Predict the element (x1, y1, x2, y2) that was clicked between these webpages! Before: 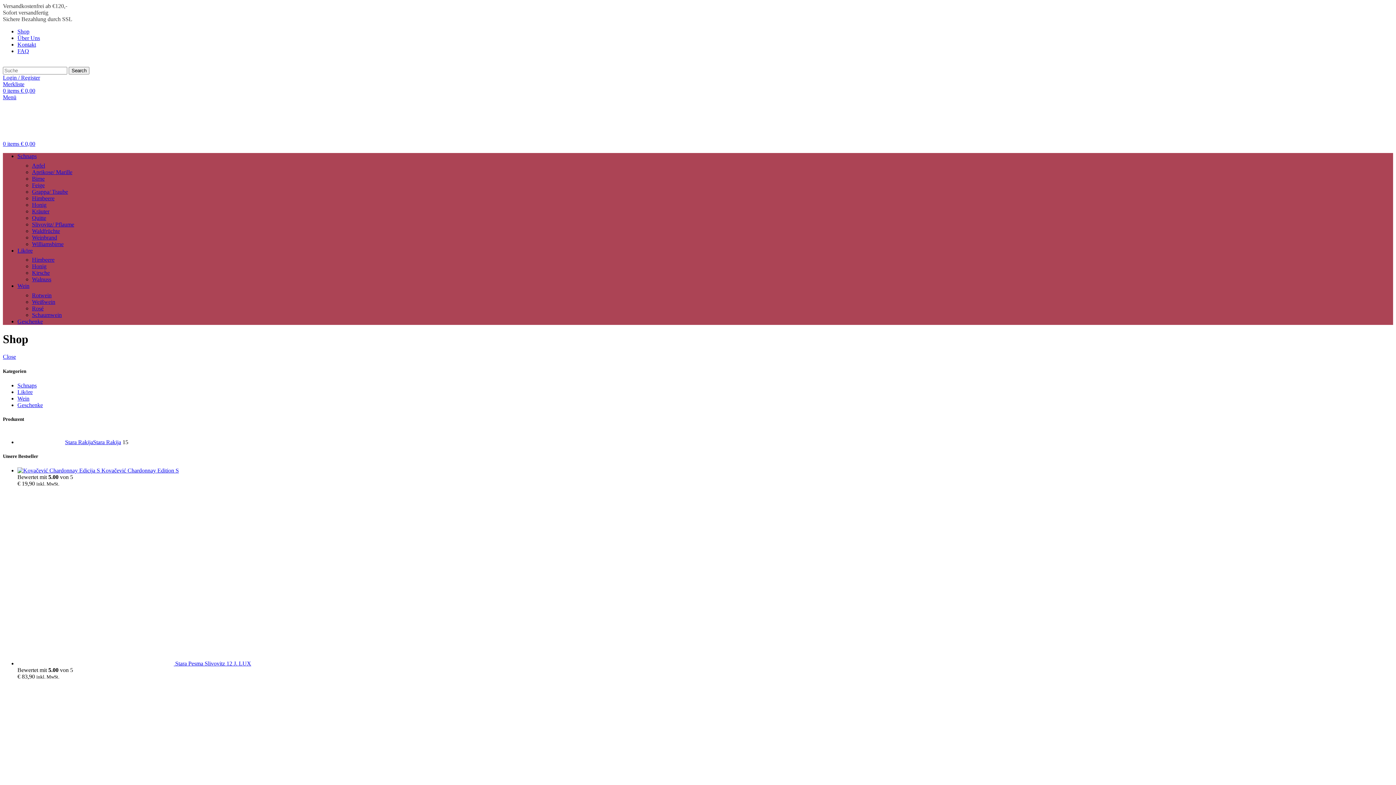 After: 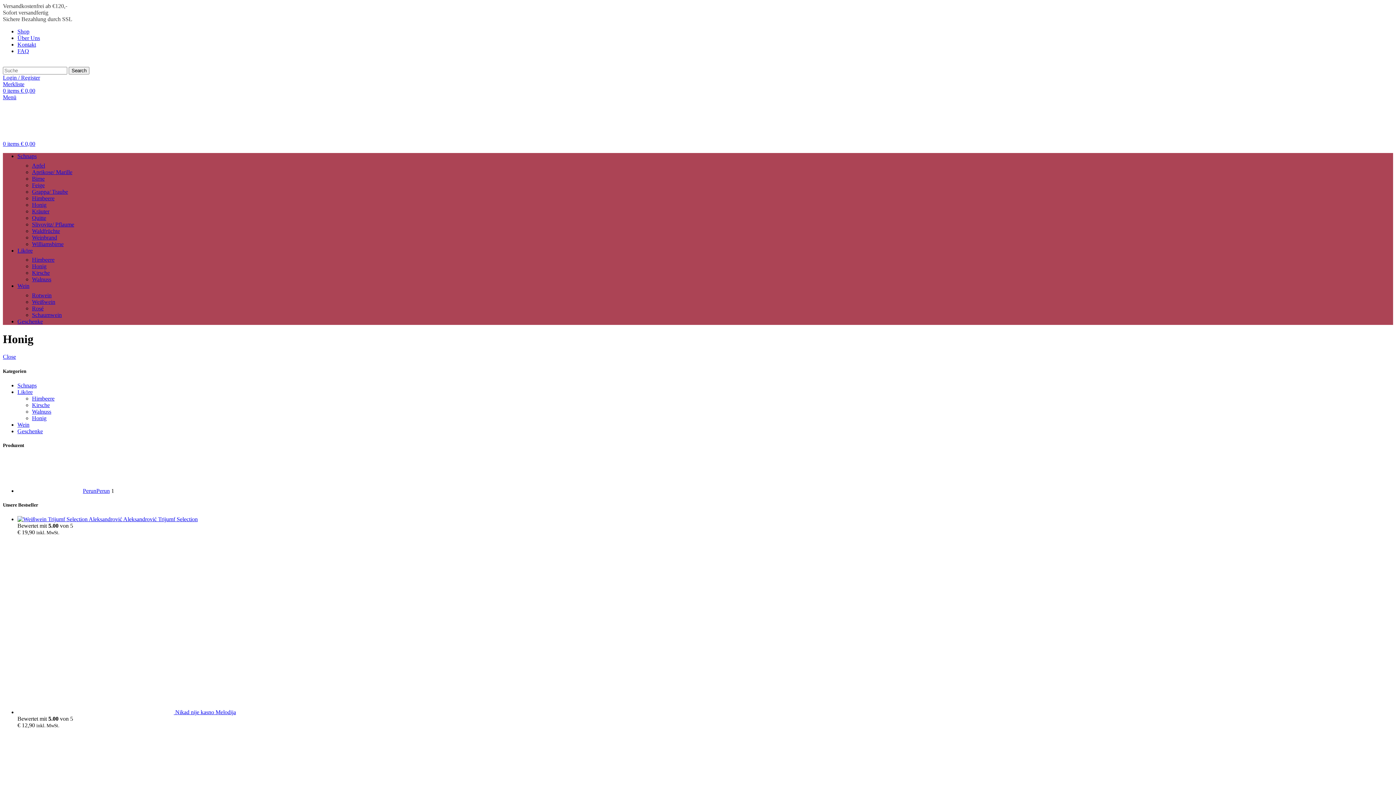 Action: bbox: (32, 263, 46, 269) label: Honig